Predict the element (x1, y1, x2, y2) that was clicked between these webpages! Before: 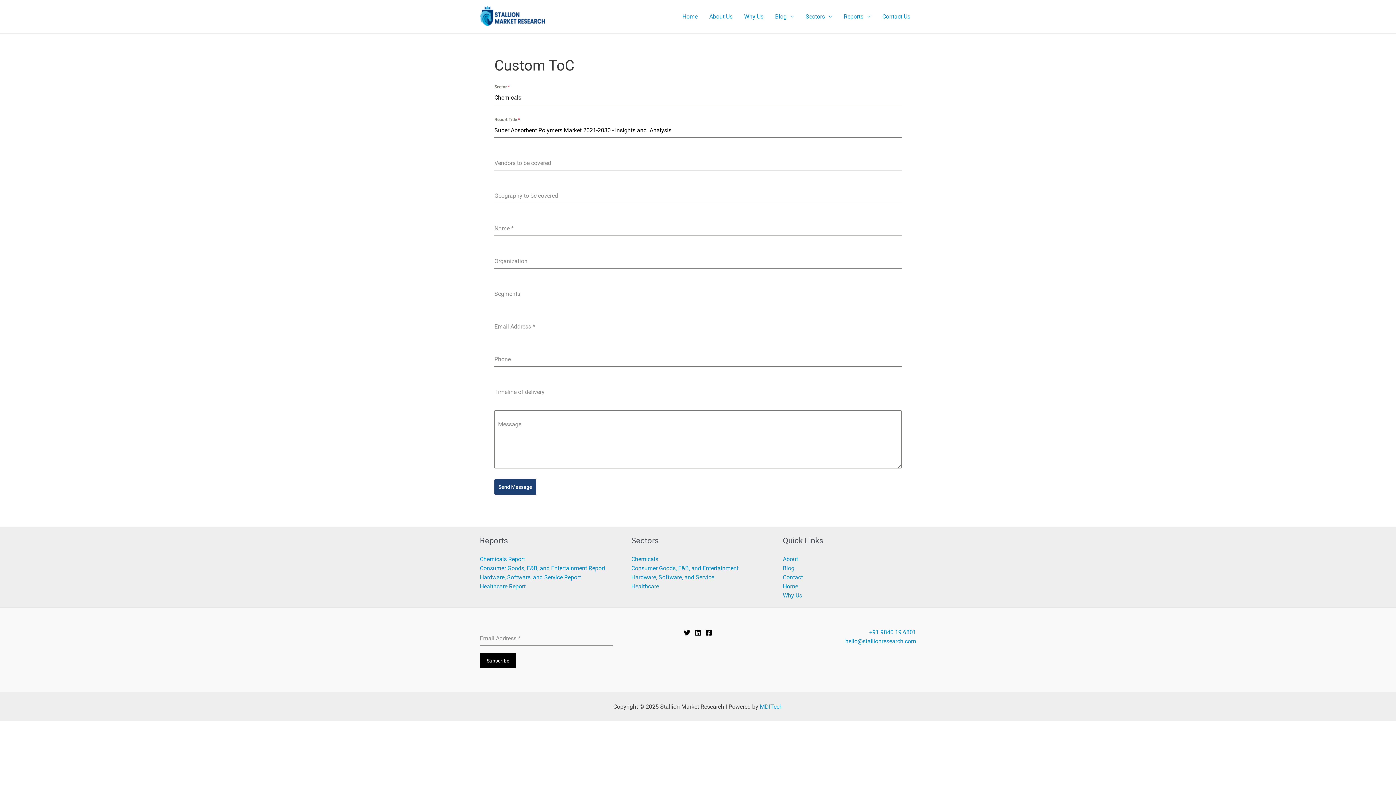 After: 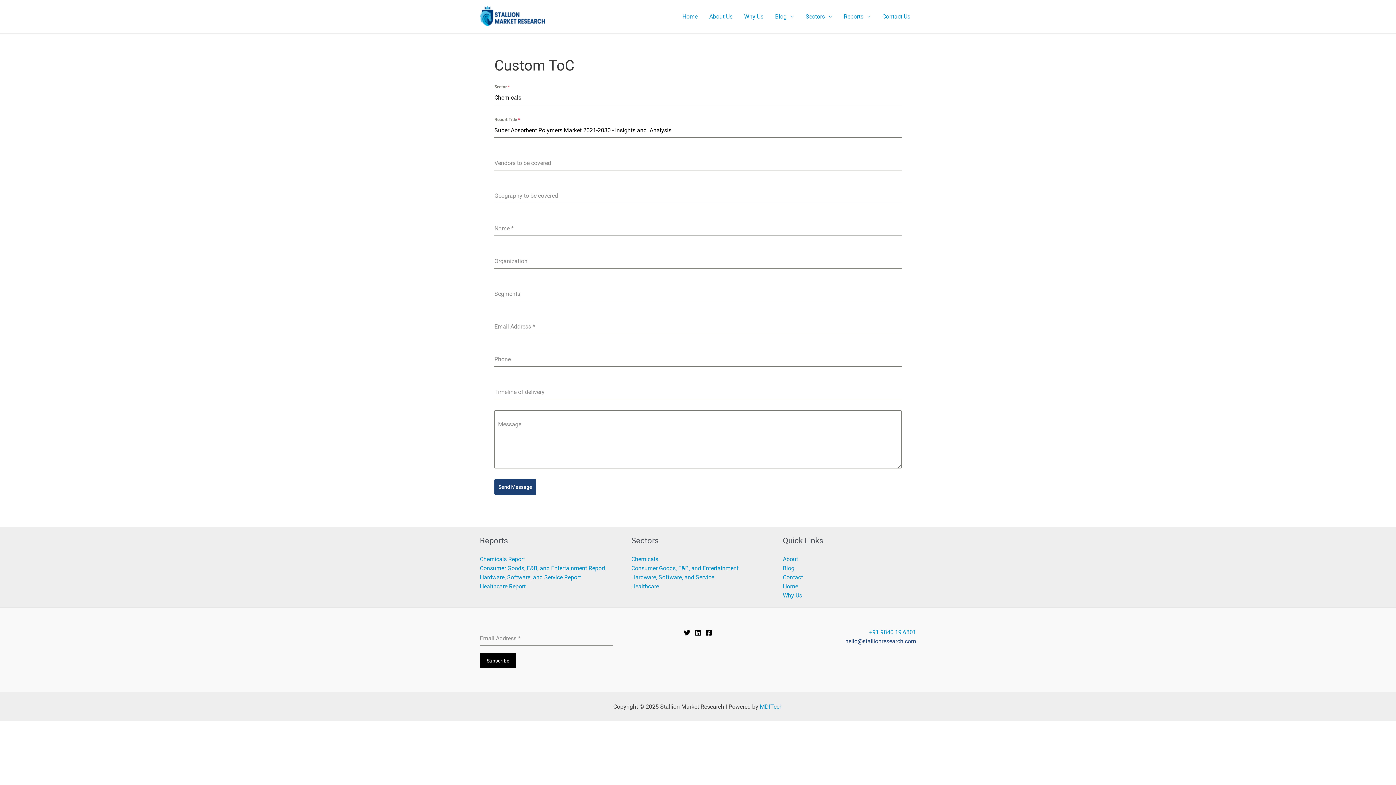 Action: bbox: (845, 215, 916, 222) label: hello@stallionresearch.com